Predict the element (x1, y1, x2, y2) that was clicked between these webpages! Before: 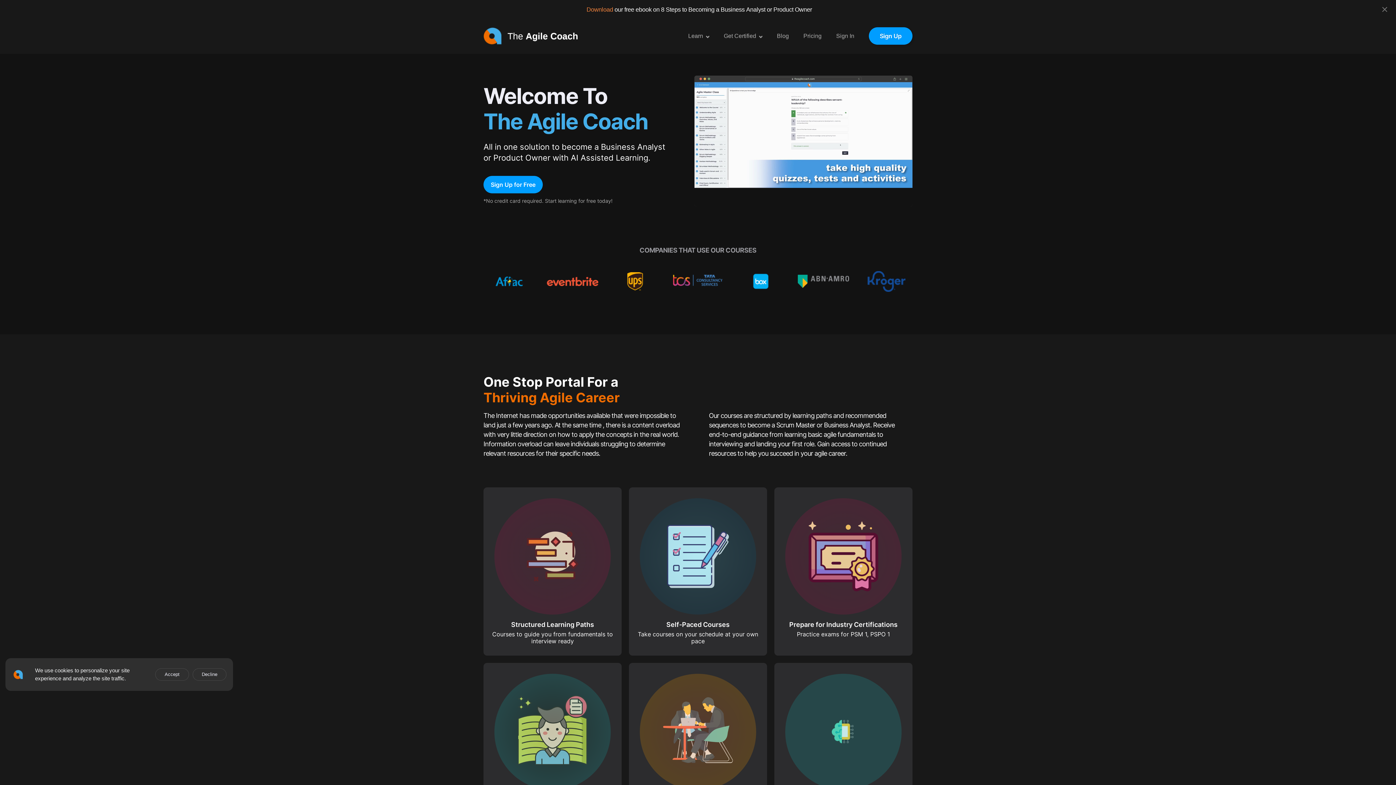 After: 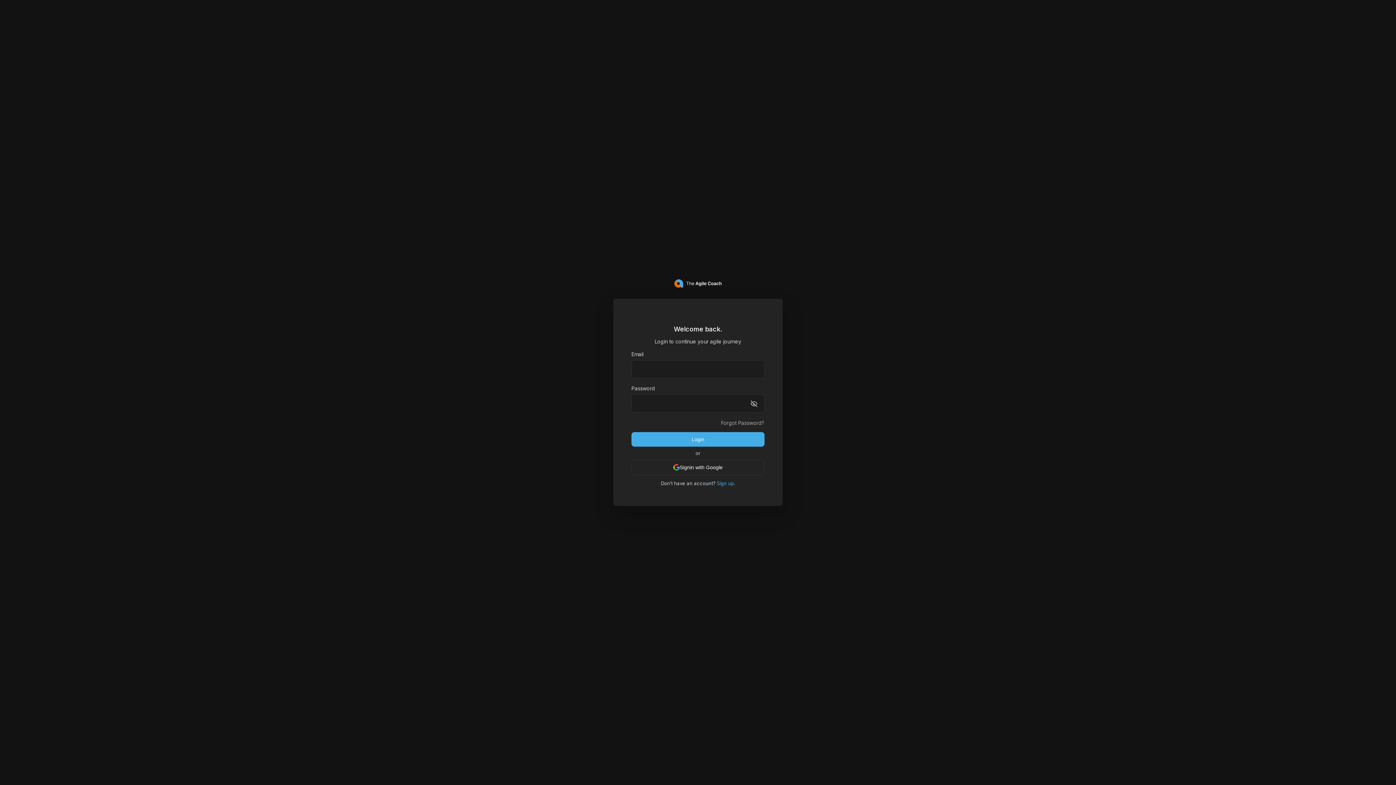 Action: label: Sign In bbox: (836, 23, 854, 48)